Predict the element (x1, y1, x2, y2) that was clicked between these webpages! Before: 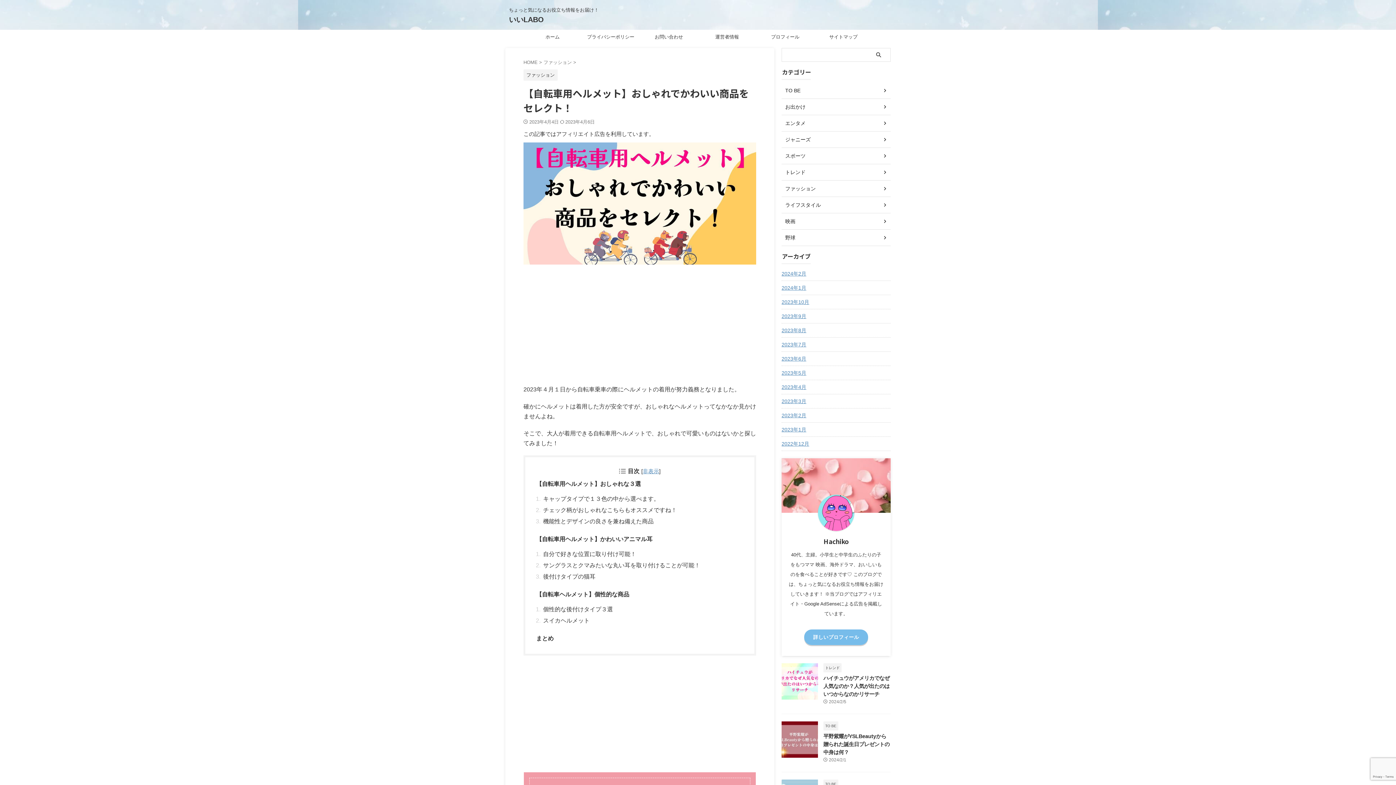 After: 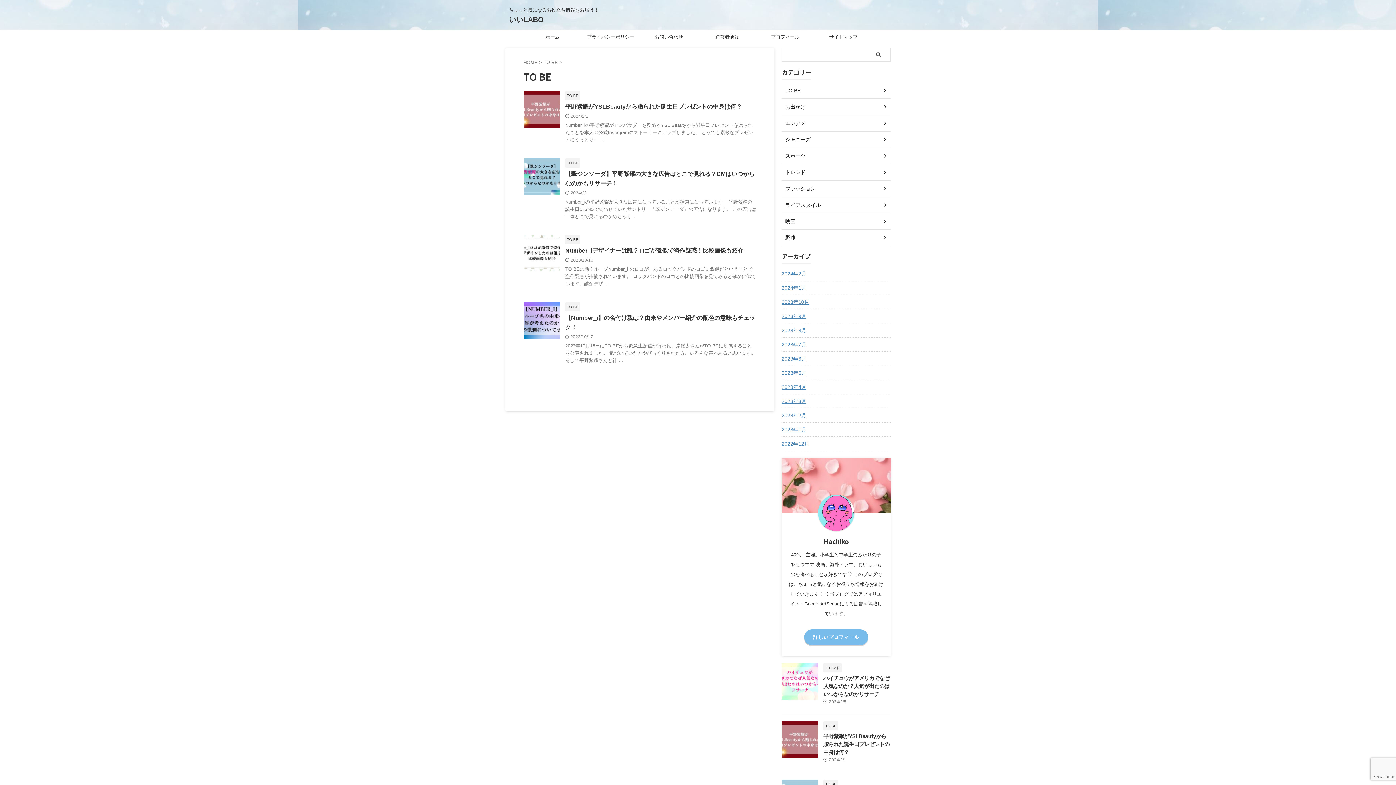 Action: label: TO BE bbox: (823, 723, 838, 728)